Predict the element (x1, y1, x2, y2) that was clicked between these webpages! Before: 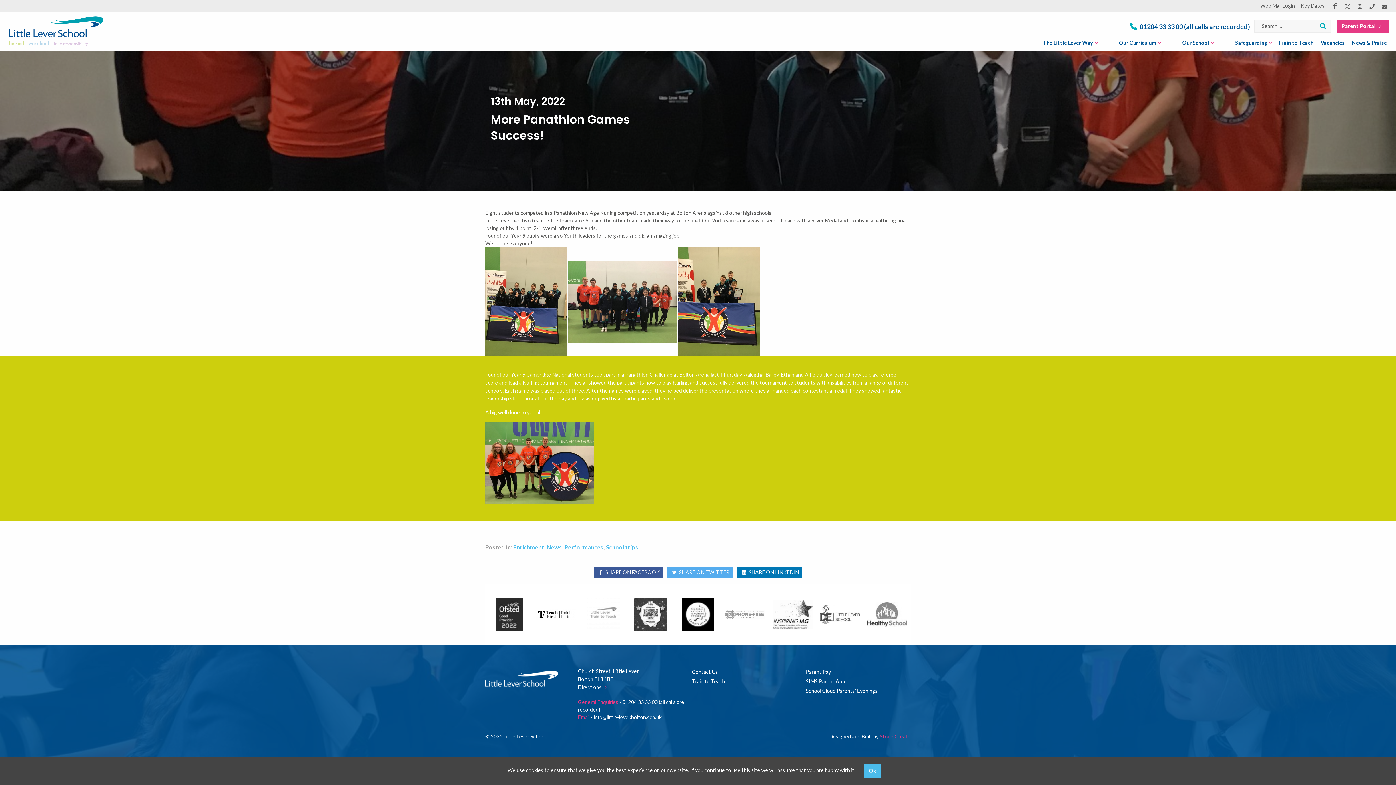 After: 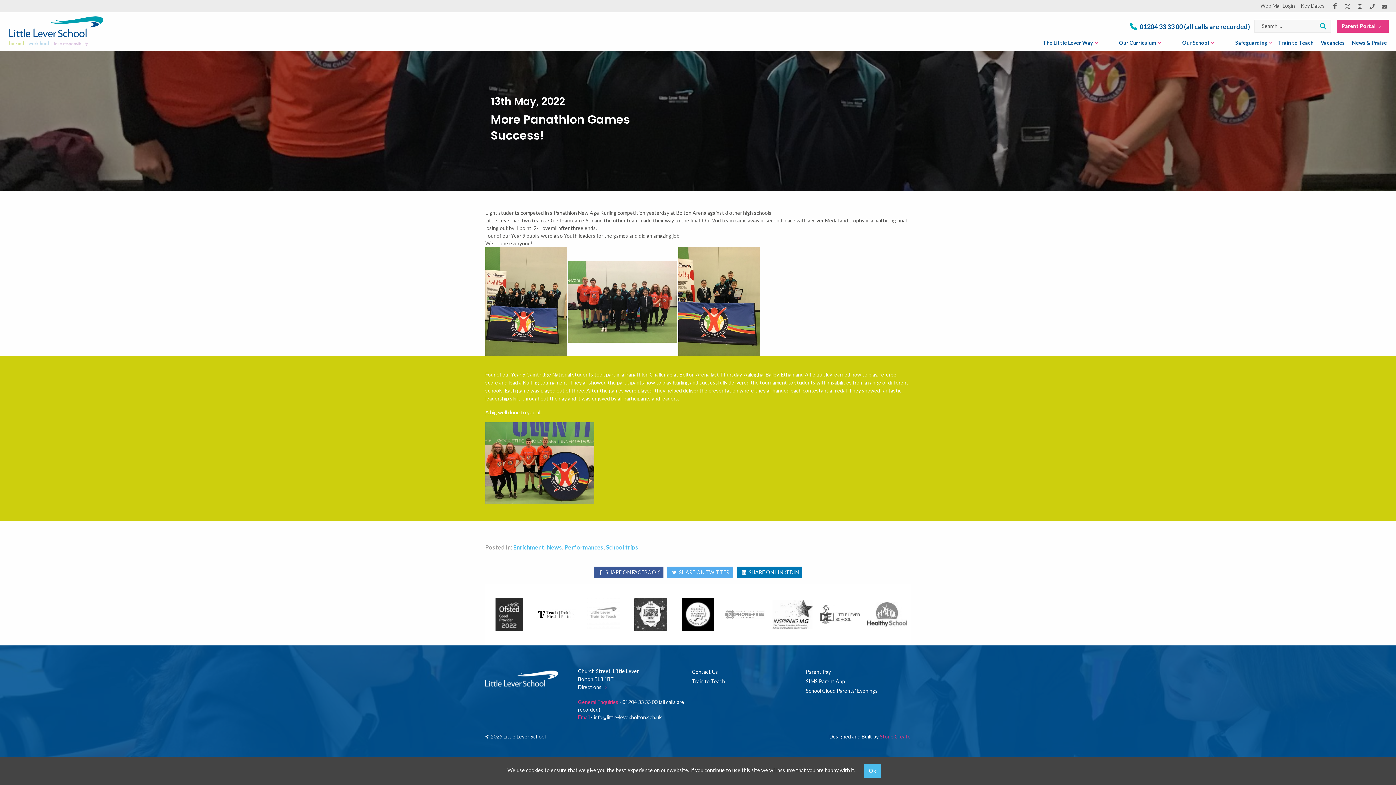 Action: bbox: (737, 566, 802, 578) label:  SHARE ON LINKEDIN